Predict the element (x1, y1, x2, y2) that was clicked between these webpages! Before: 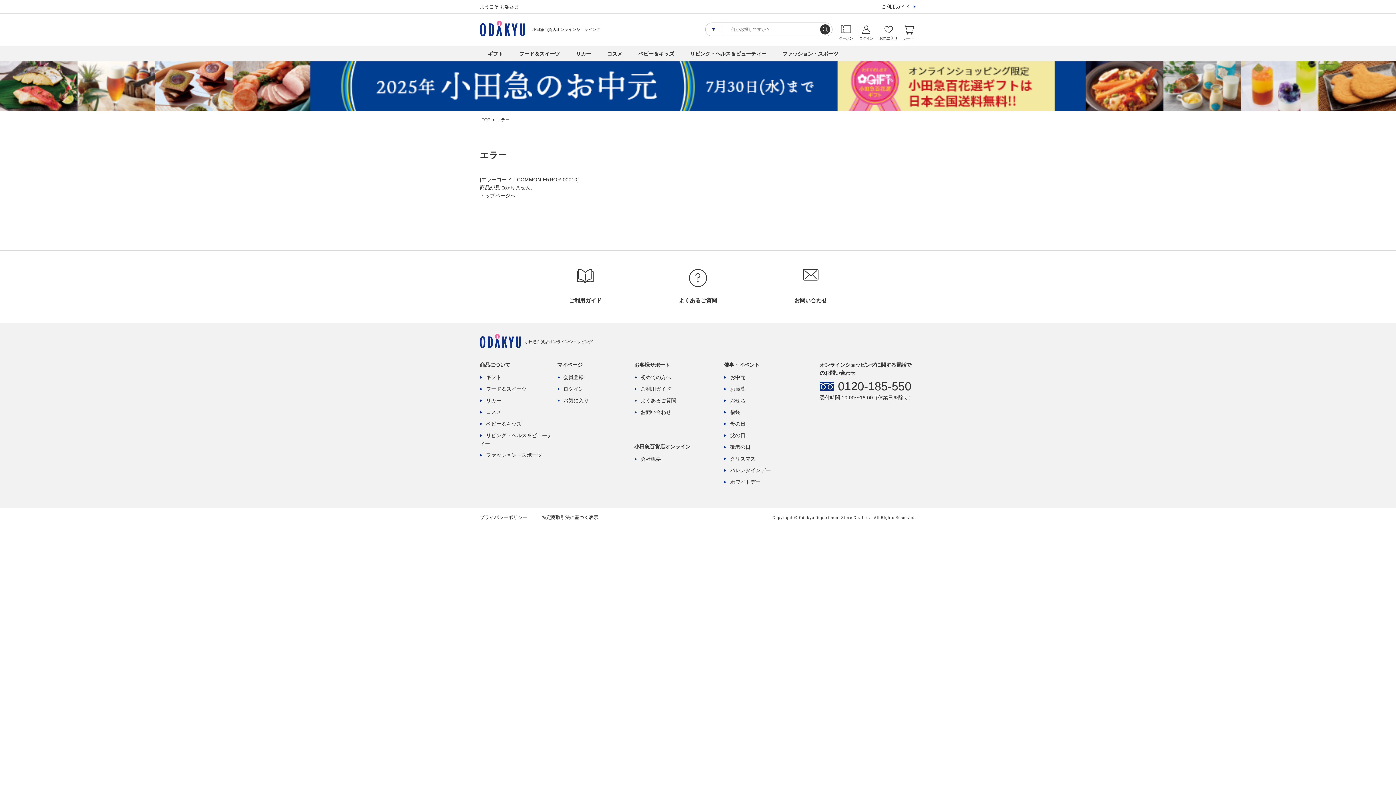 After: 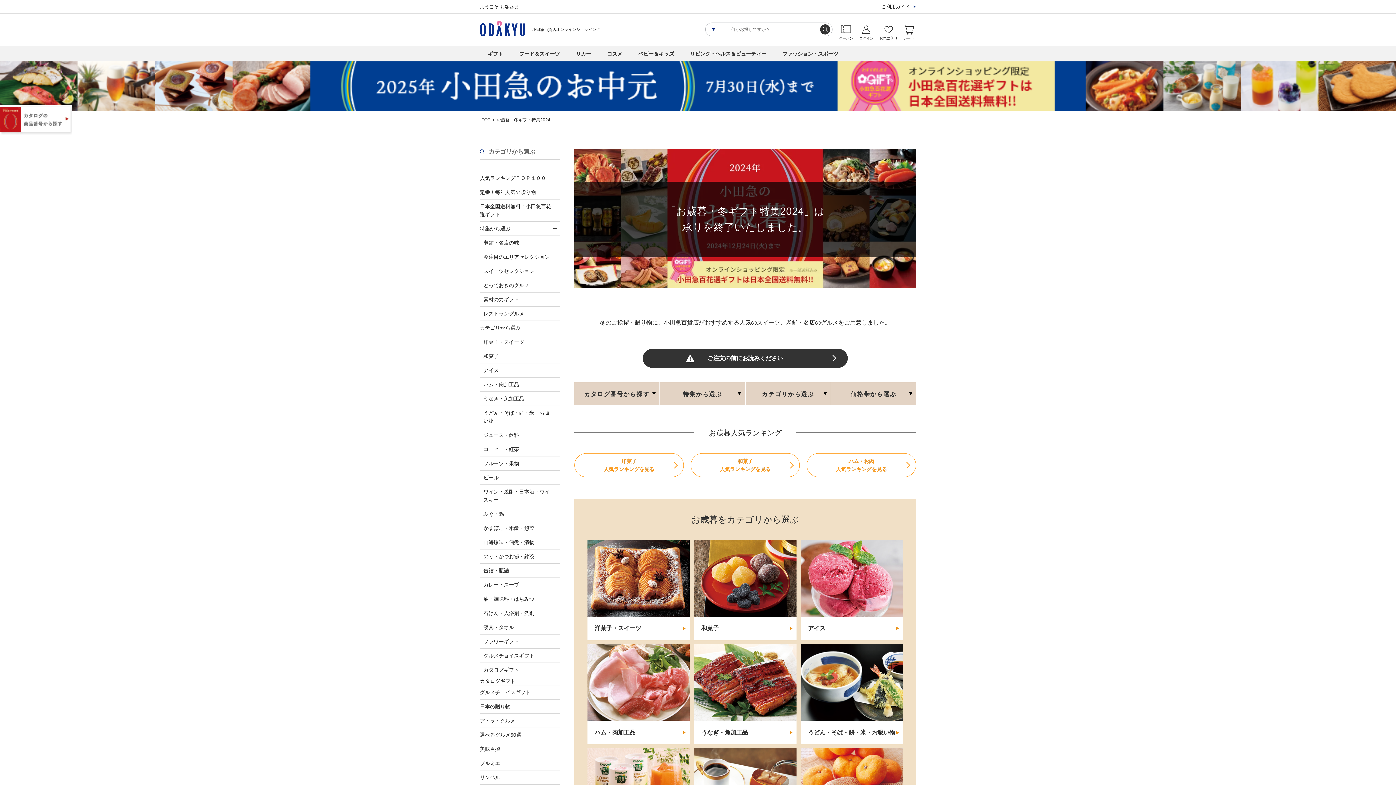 Action: label: お歳暮 bbox: (724, 386, 745, 391)